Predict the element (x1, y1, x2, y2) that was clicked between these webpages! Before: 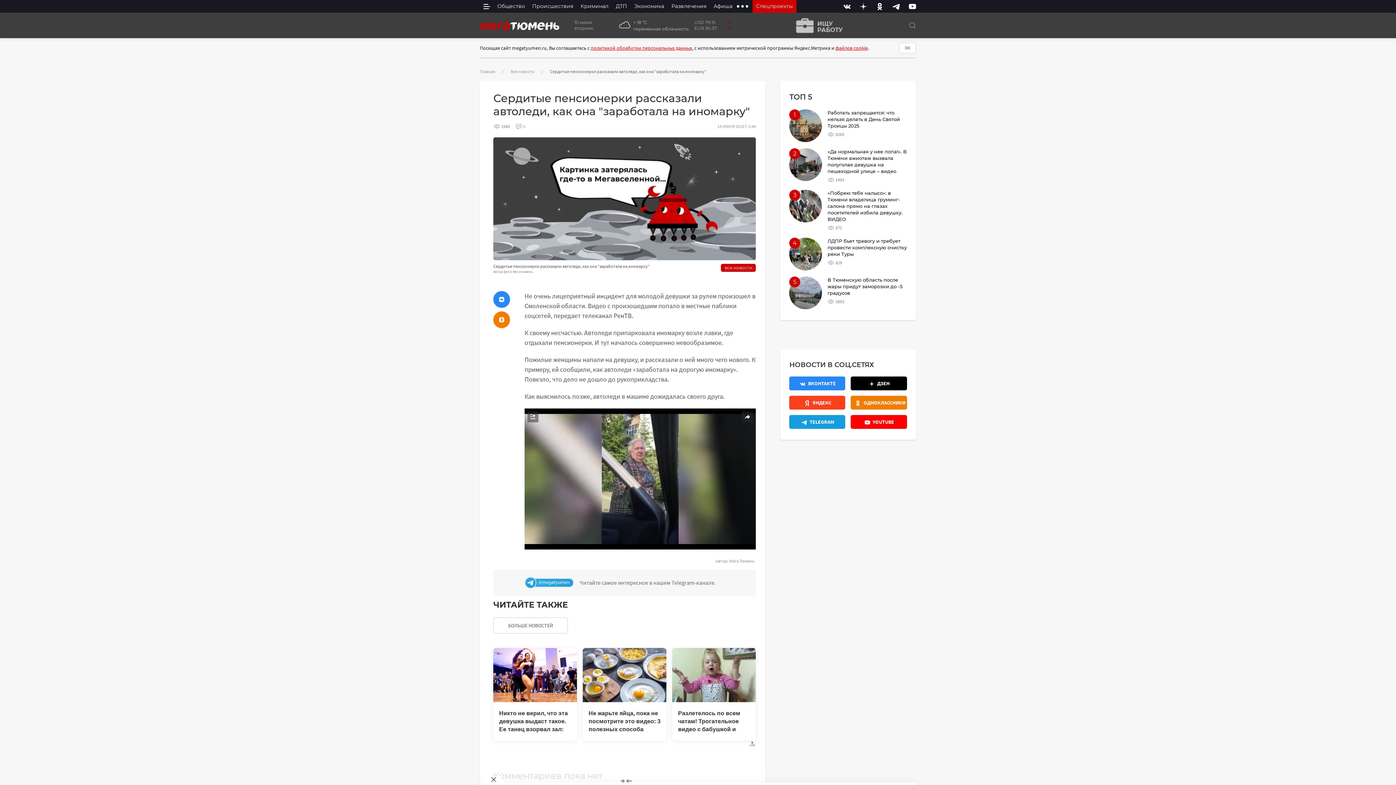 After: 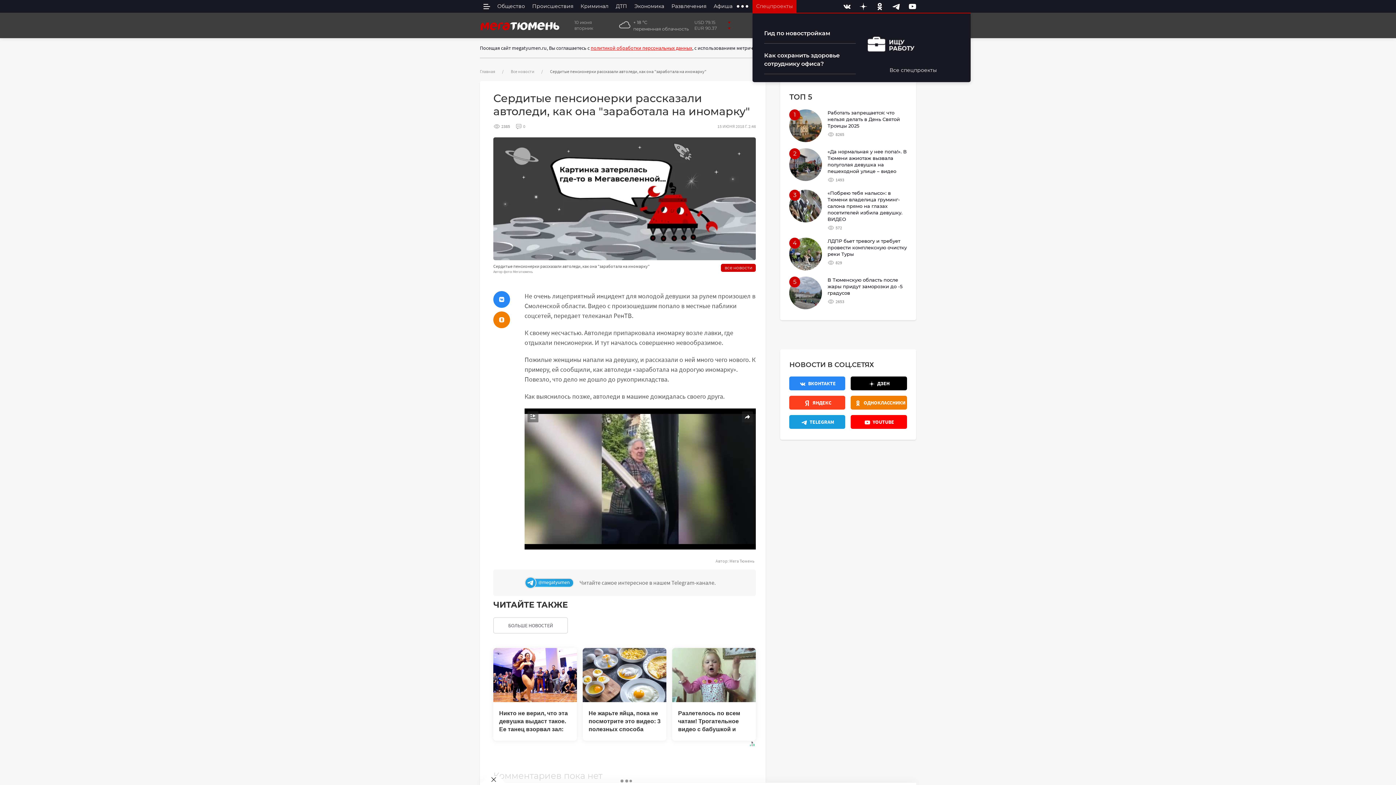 Action: bbox: (752, 0, 796, 12) label: Спецпроекты